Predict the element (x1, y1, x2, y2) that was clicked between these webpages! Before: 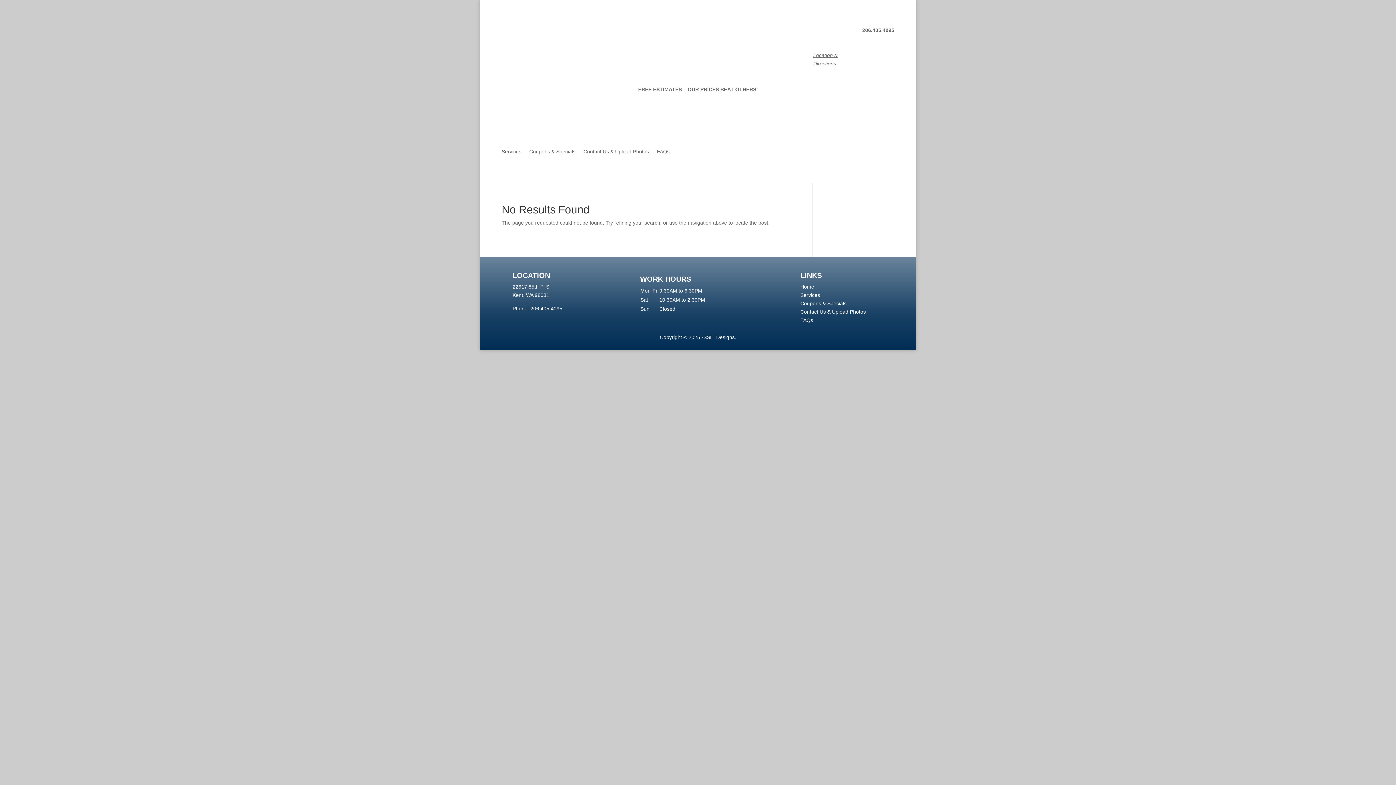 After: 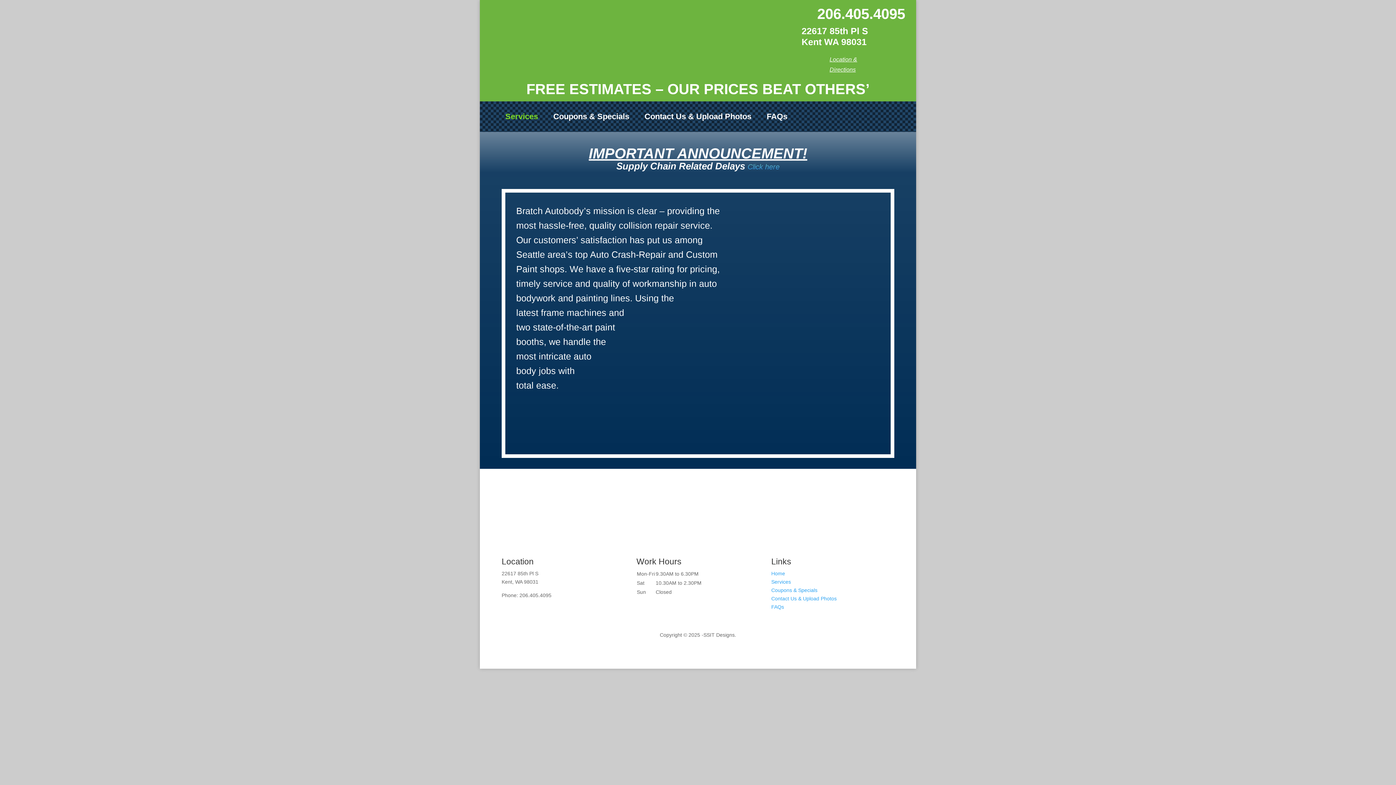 Action: bbox: (800, 284, 814, 289) label: Home